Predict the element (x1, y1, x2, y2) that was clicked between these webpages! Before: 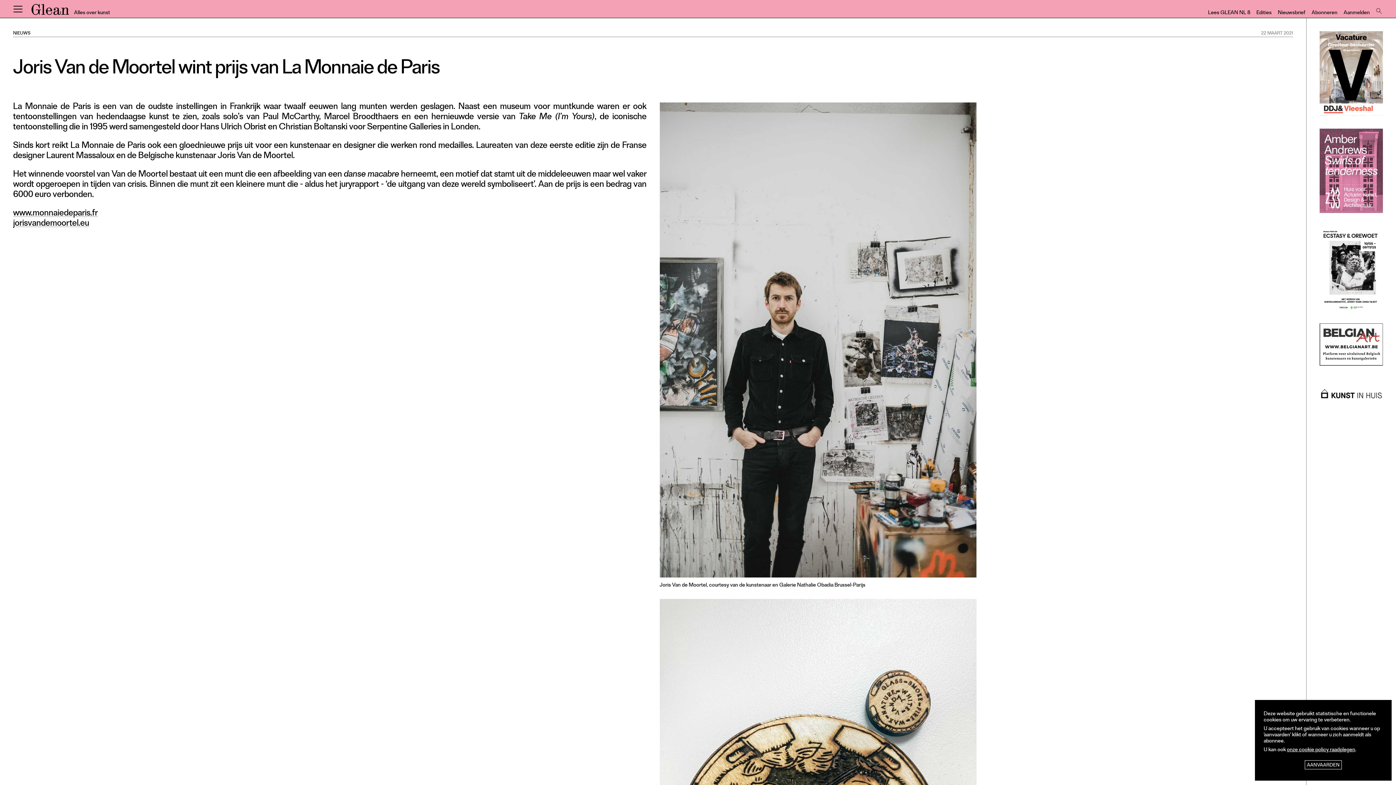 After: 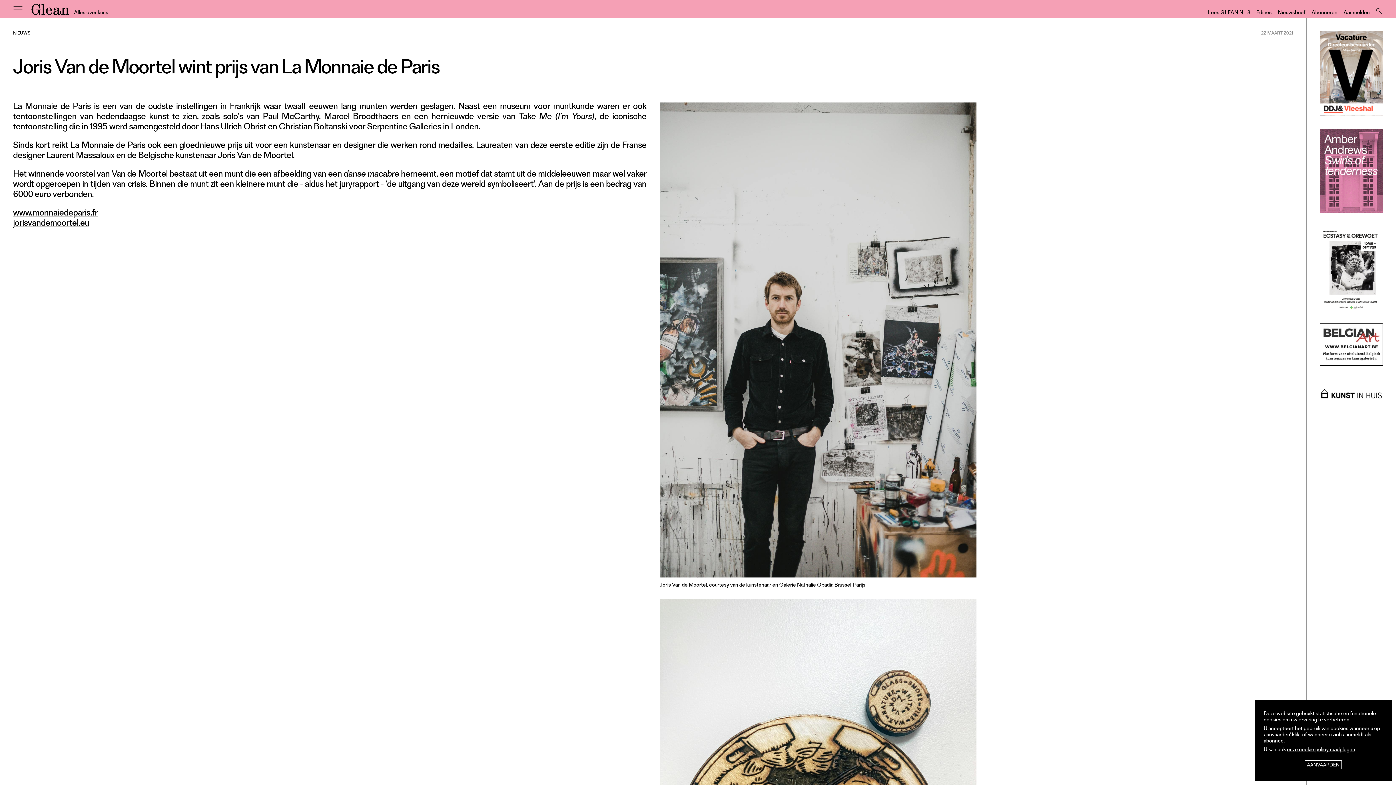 Action: label: www.monnaiedeparis.fr bbox: (13, 206, 97, 221)